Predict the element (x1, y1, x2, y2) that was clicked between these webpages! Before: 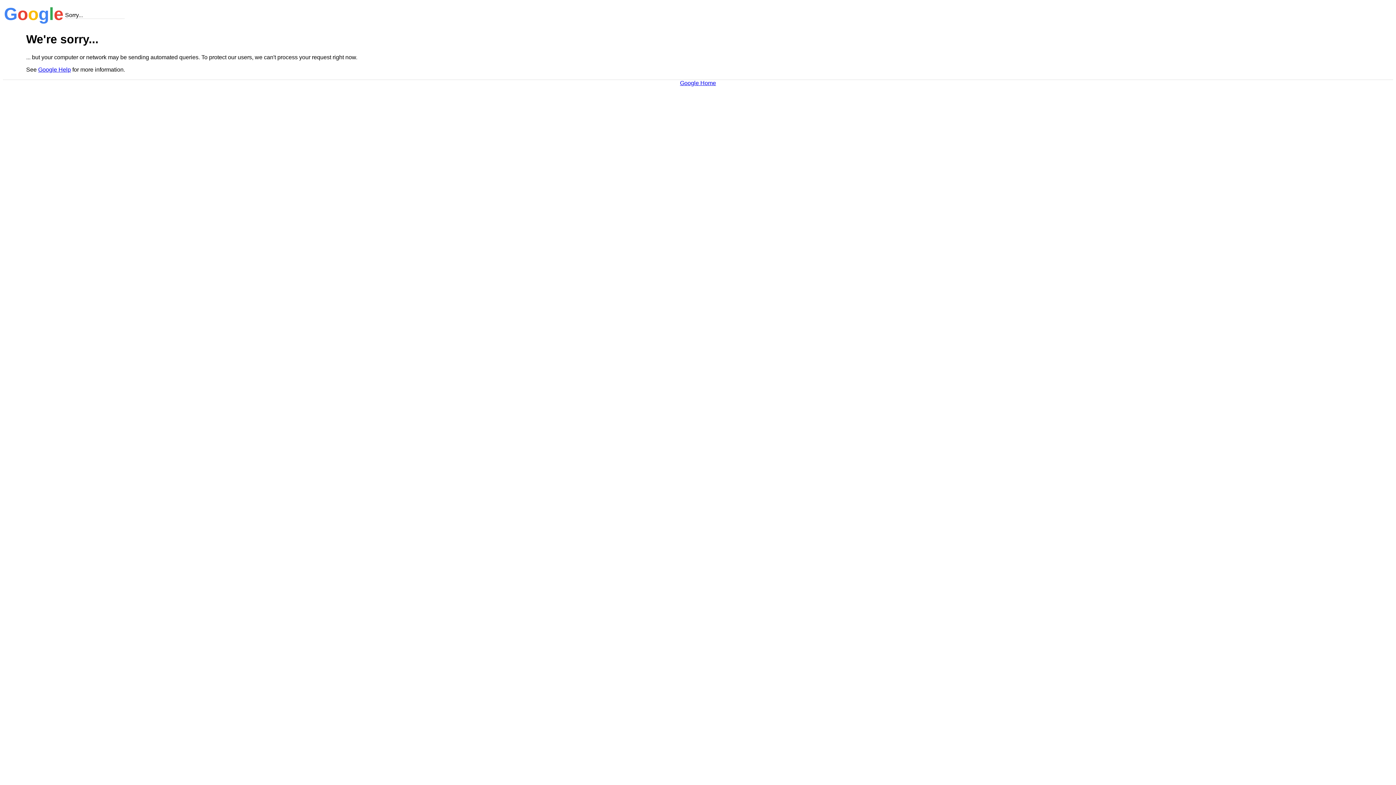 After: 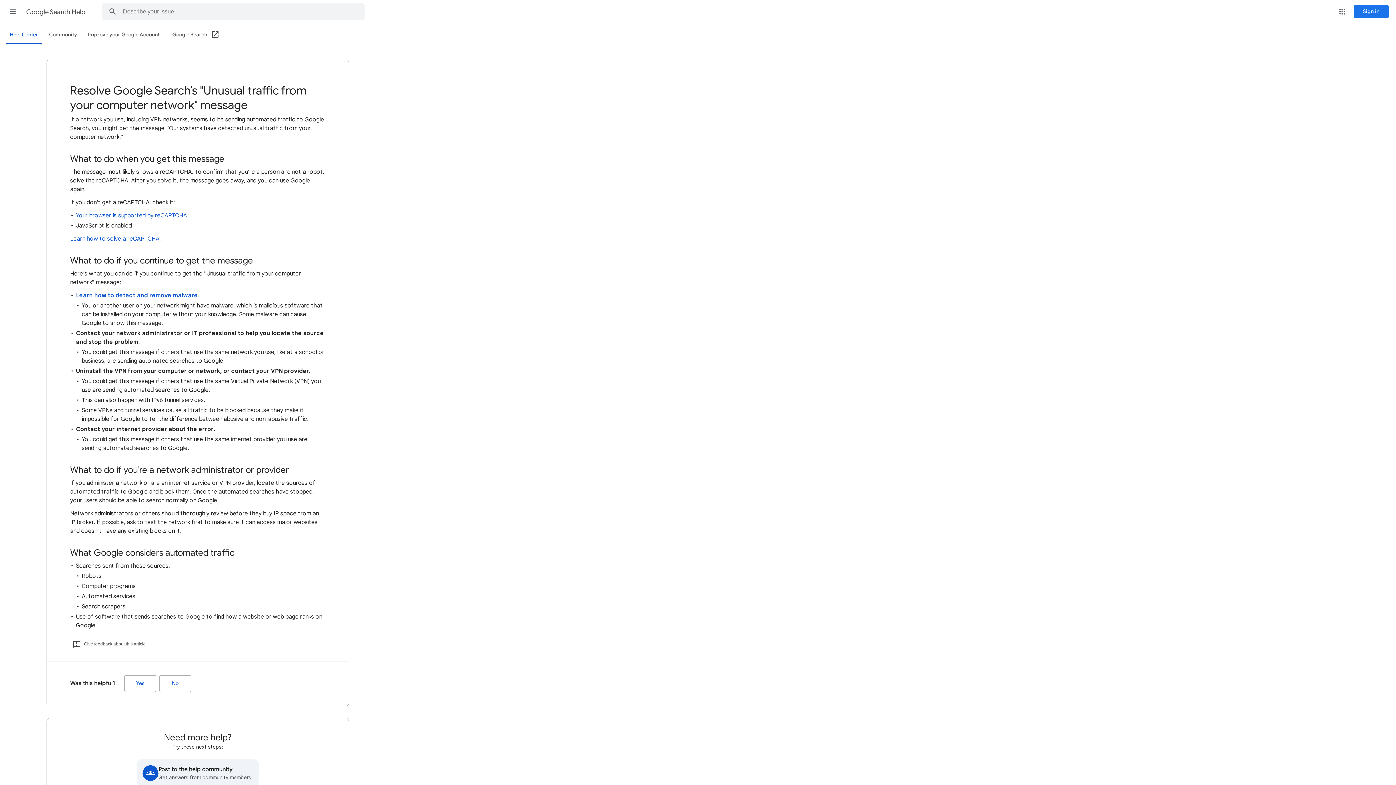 Action: label: Google Help bbox: (38, 66, 70, 72)